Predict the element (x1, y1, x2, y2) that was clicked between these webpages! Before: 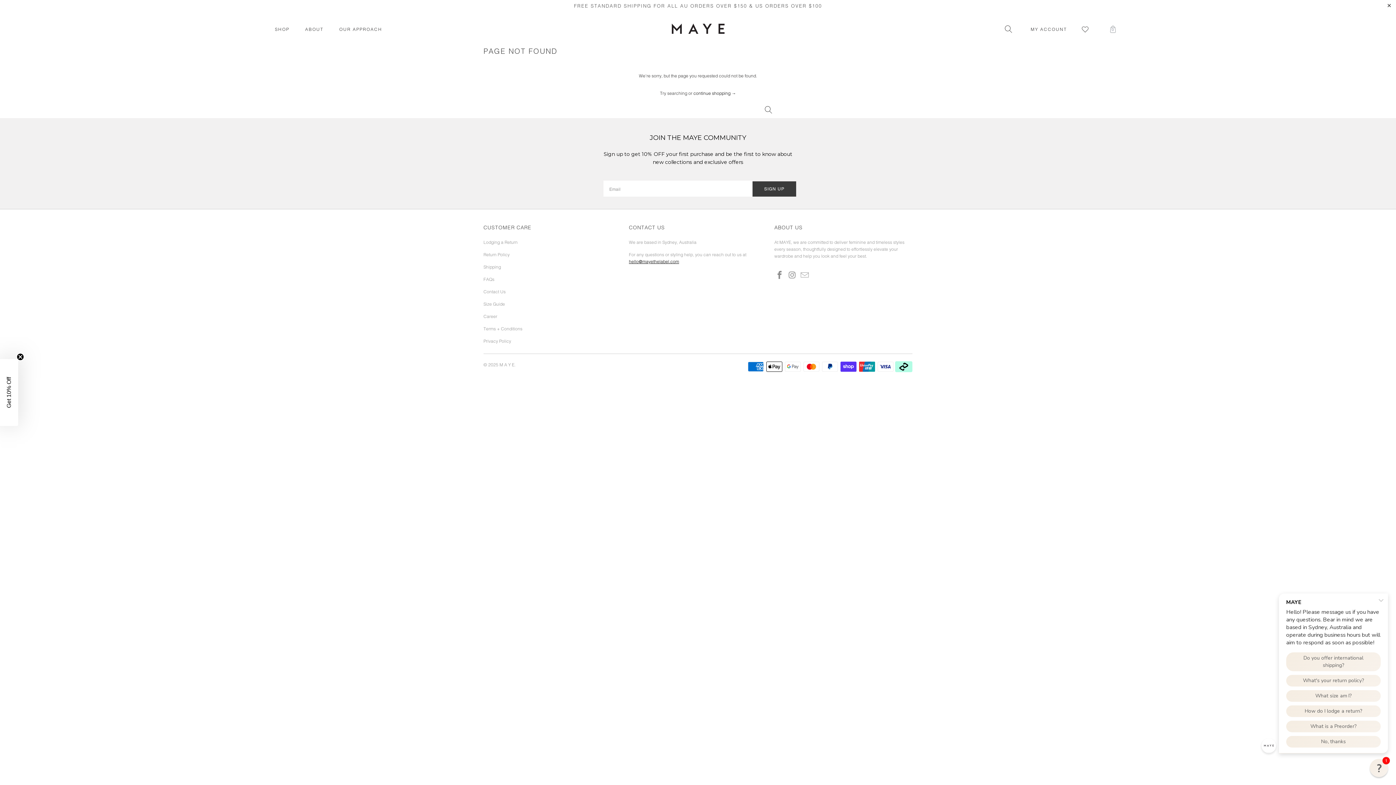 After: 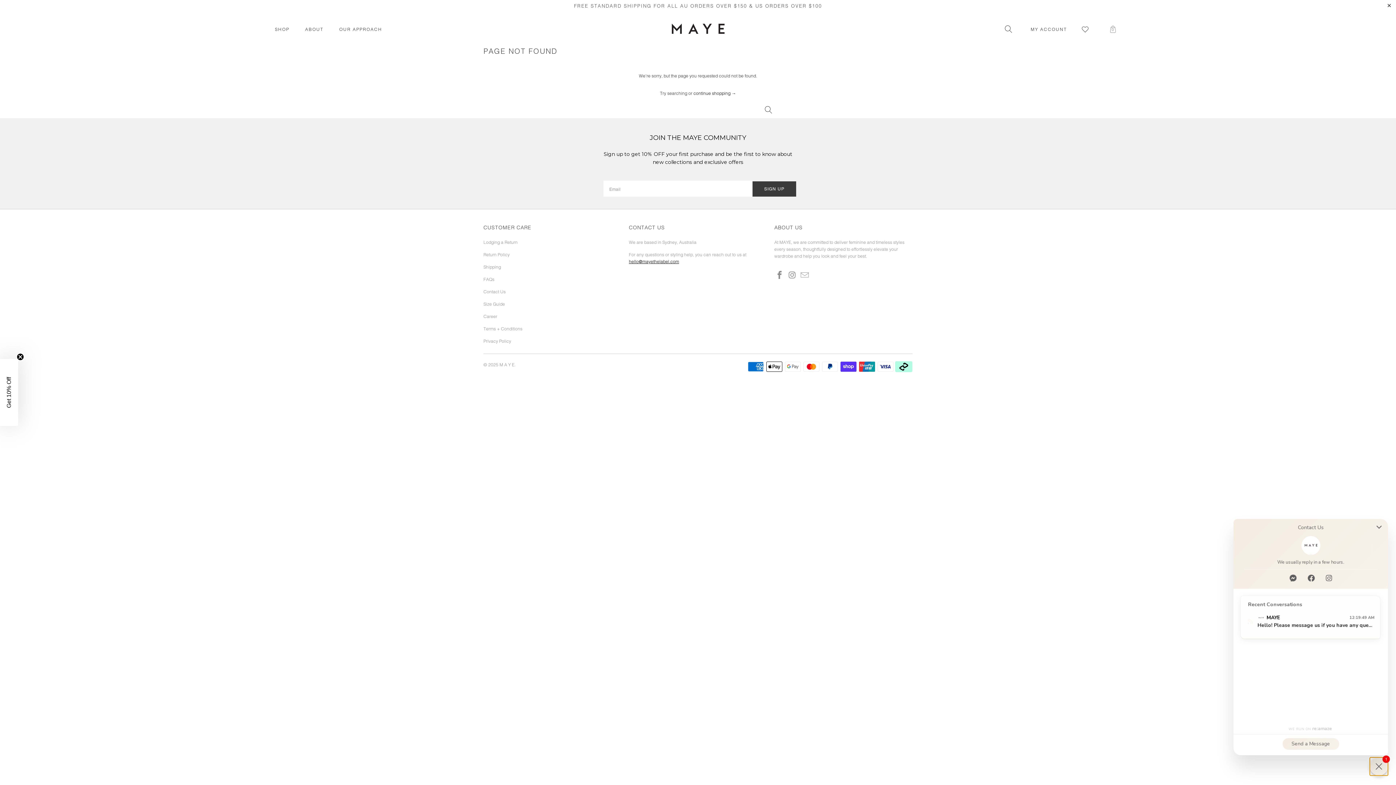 Action: label: Chat widget toggle bbox: (1370, 759, 1388, 777)